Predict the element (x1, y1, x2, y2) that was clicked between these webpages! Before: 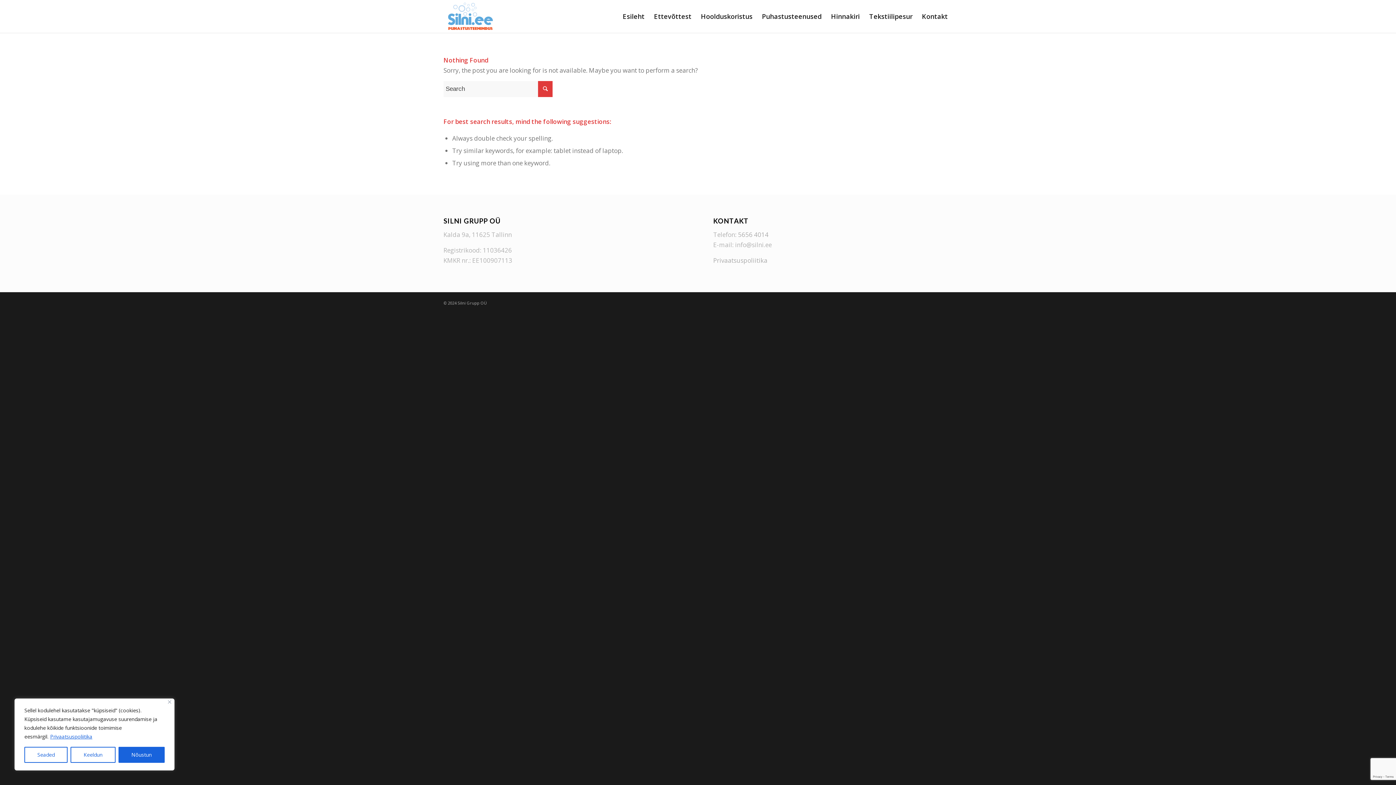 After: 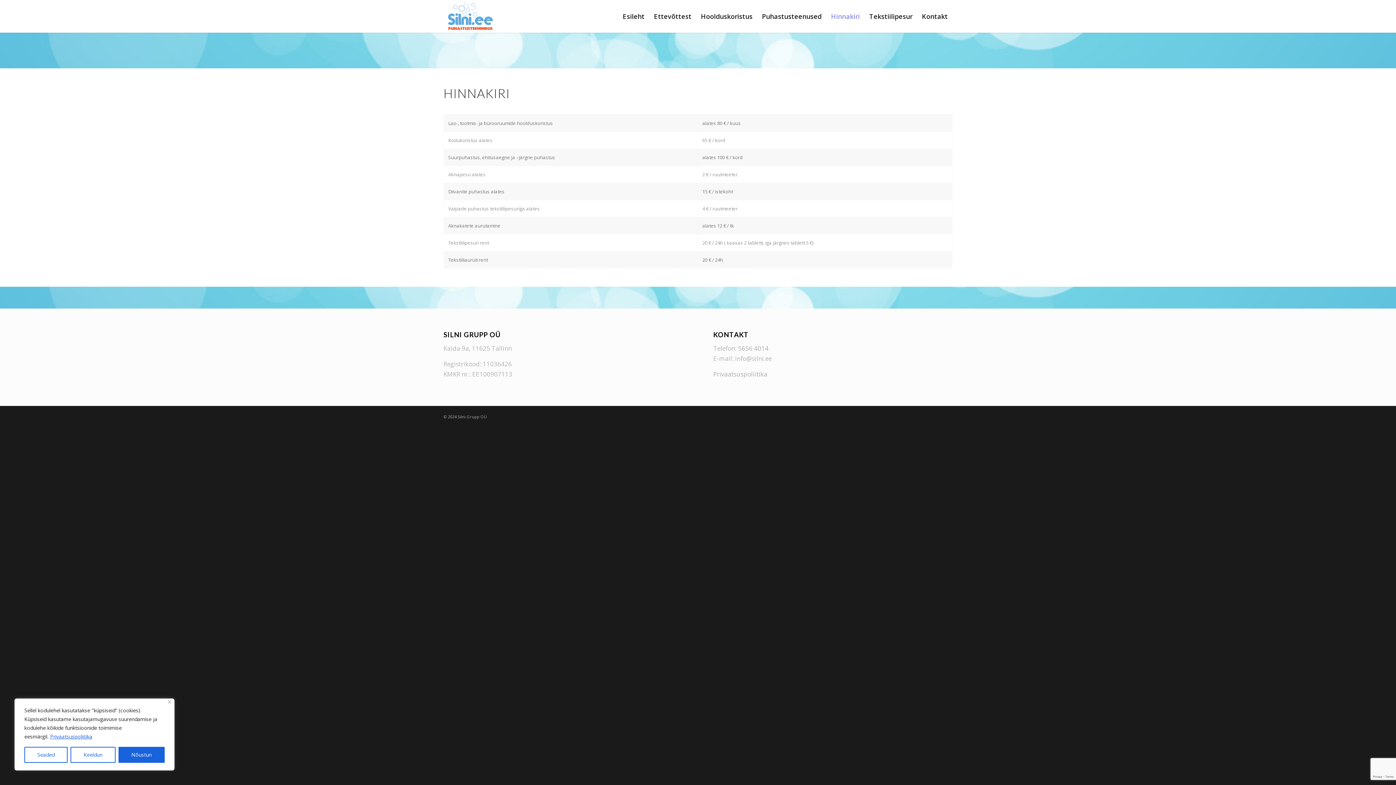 Action: bbox: (826, 0, 864, 32) label: Hinnakiri